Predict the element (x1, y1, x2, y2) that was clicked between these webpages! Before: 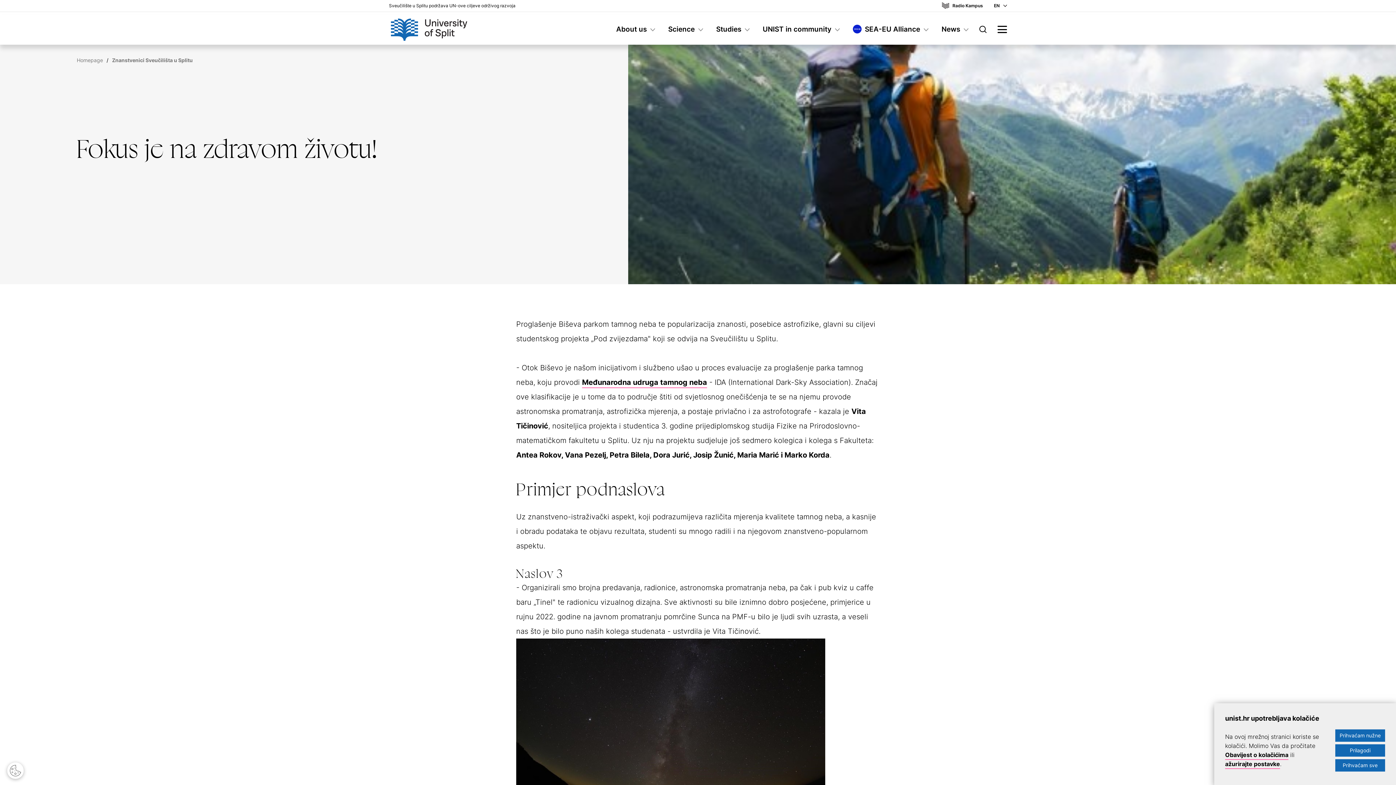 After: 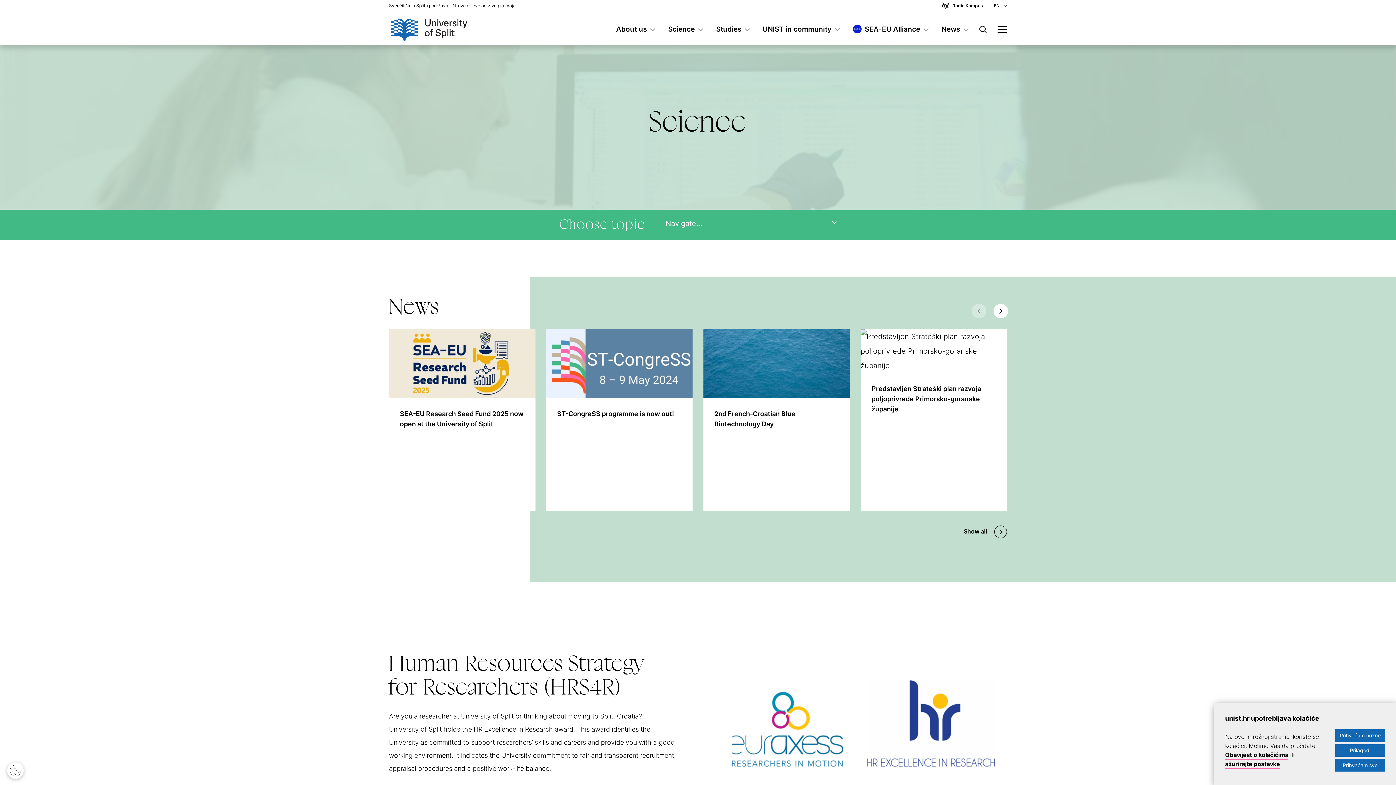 Action: bbox: (668, 25, 703, 32) label: Science